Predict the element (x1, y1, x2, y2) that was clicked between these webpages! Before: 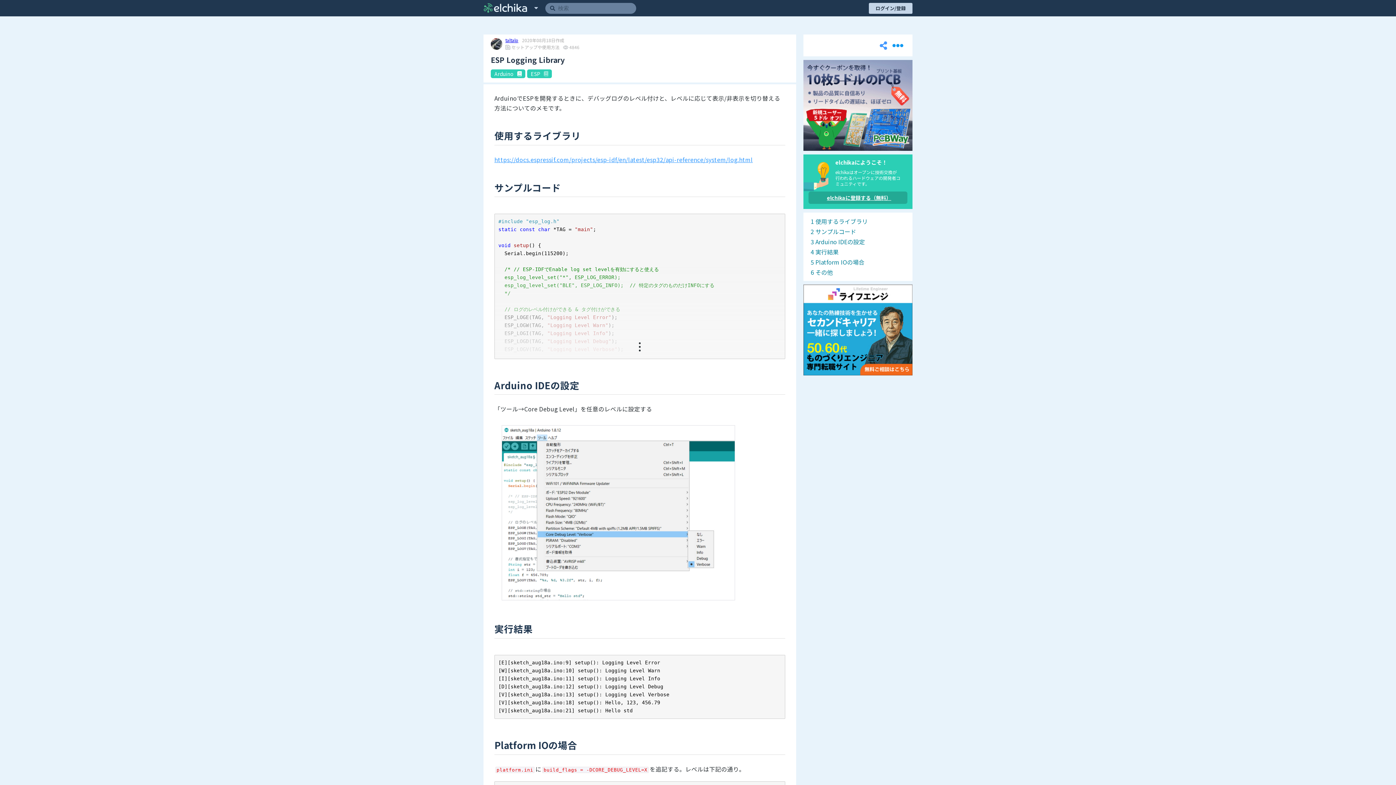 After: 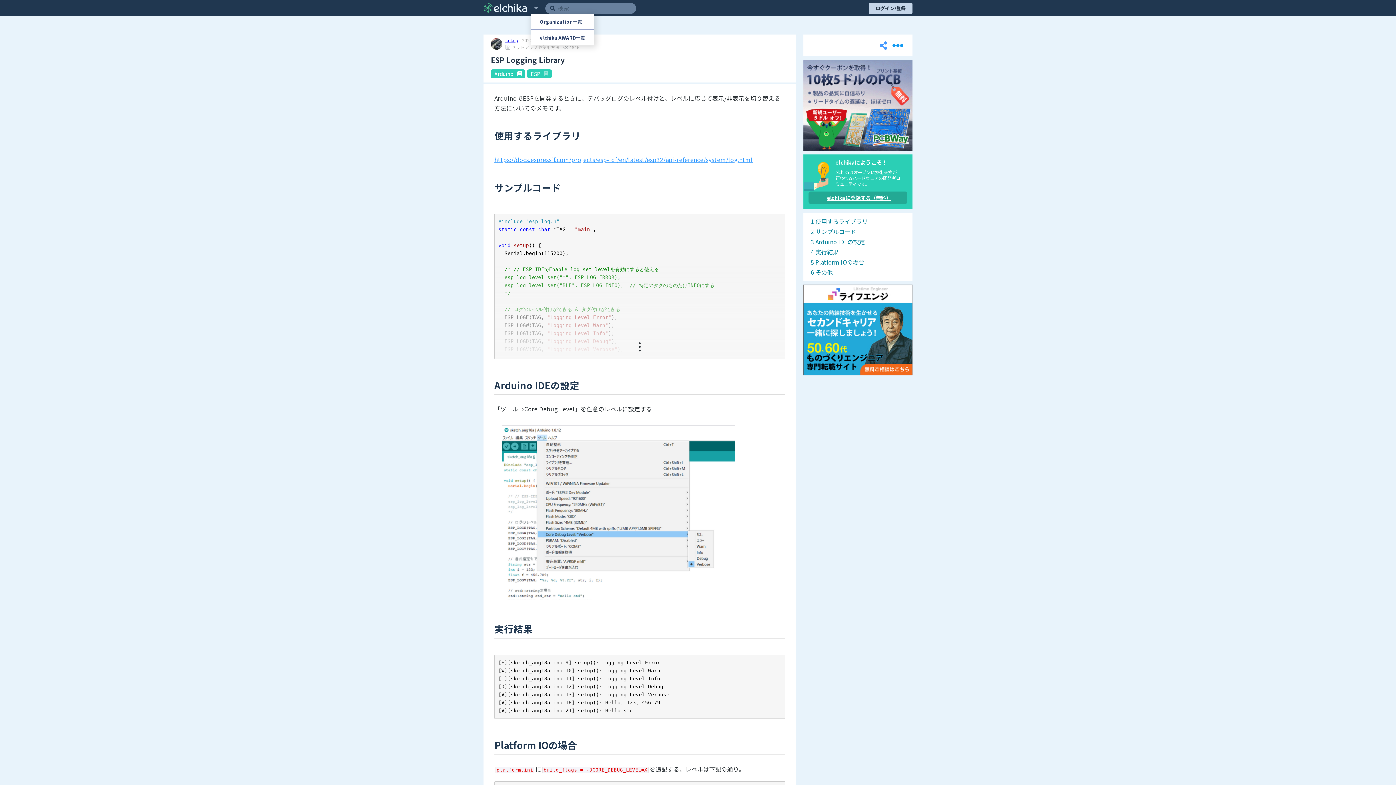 Action: bbox: (530, 2, 541, 13)